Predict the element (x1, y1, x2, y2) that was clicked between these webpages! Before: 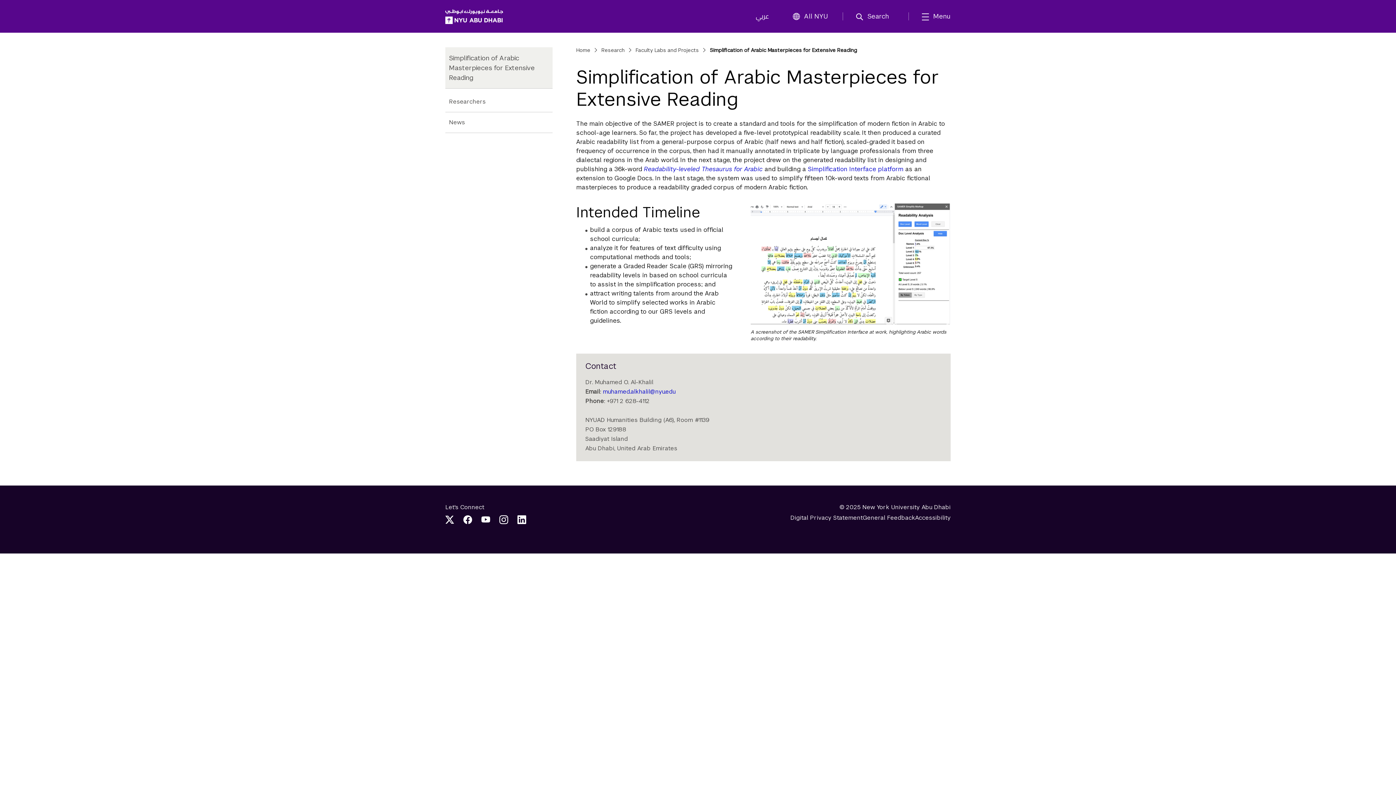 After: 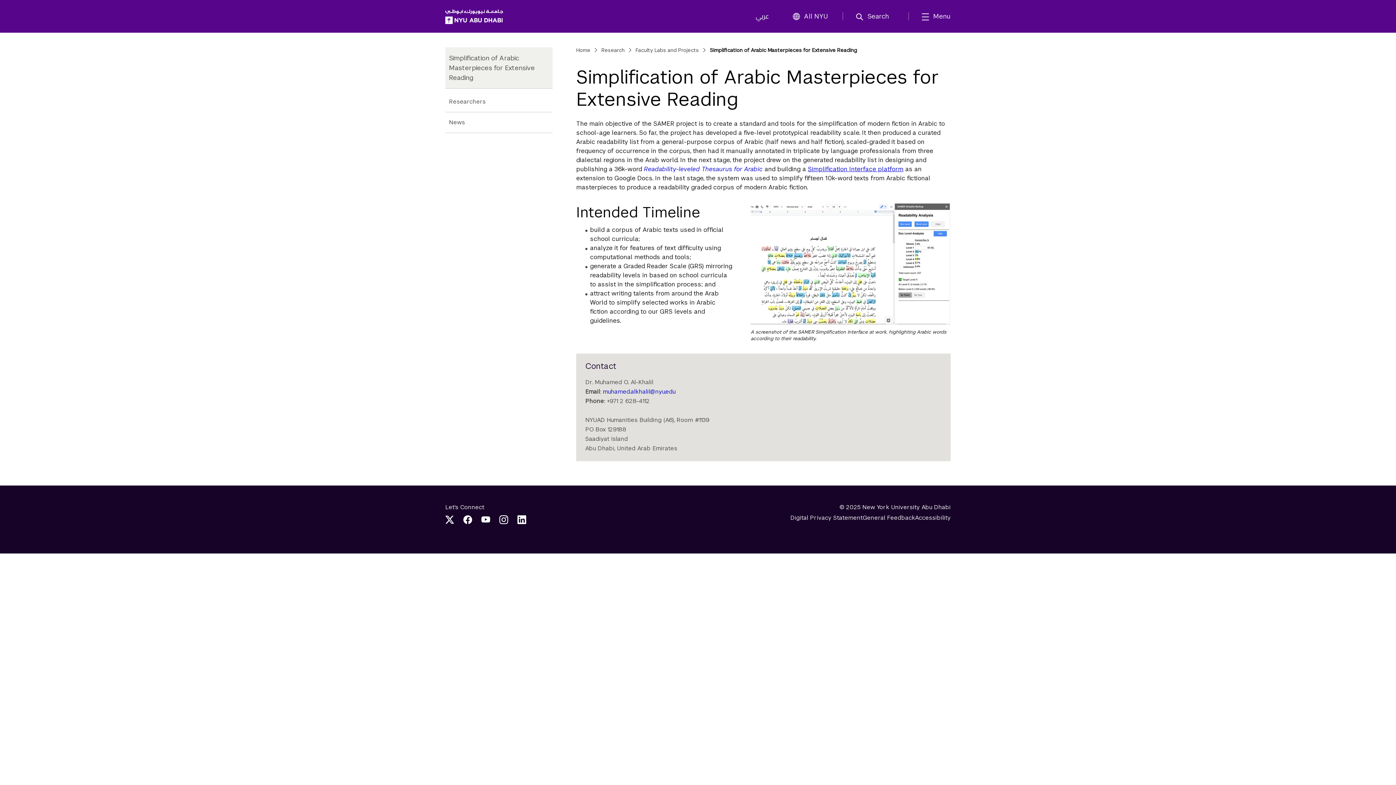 Action: bbox: (808, 165, 903, 173) label: Simplification Interface platform